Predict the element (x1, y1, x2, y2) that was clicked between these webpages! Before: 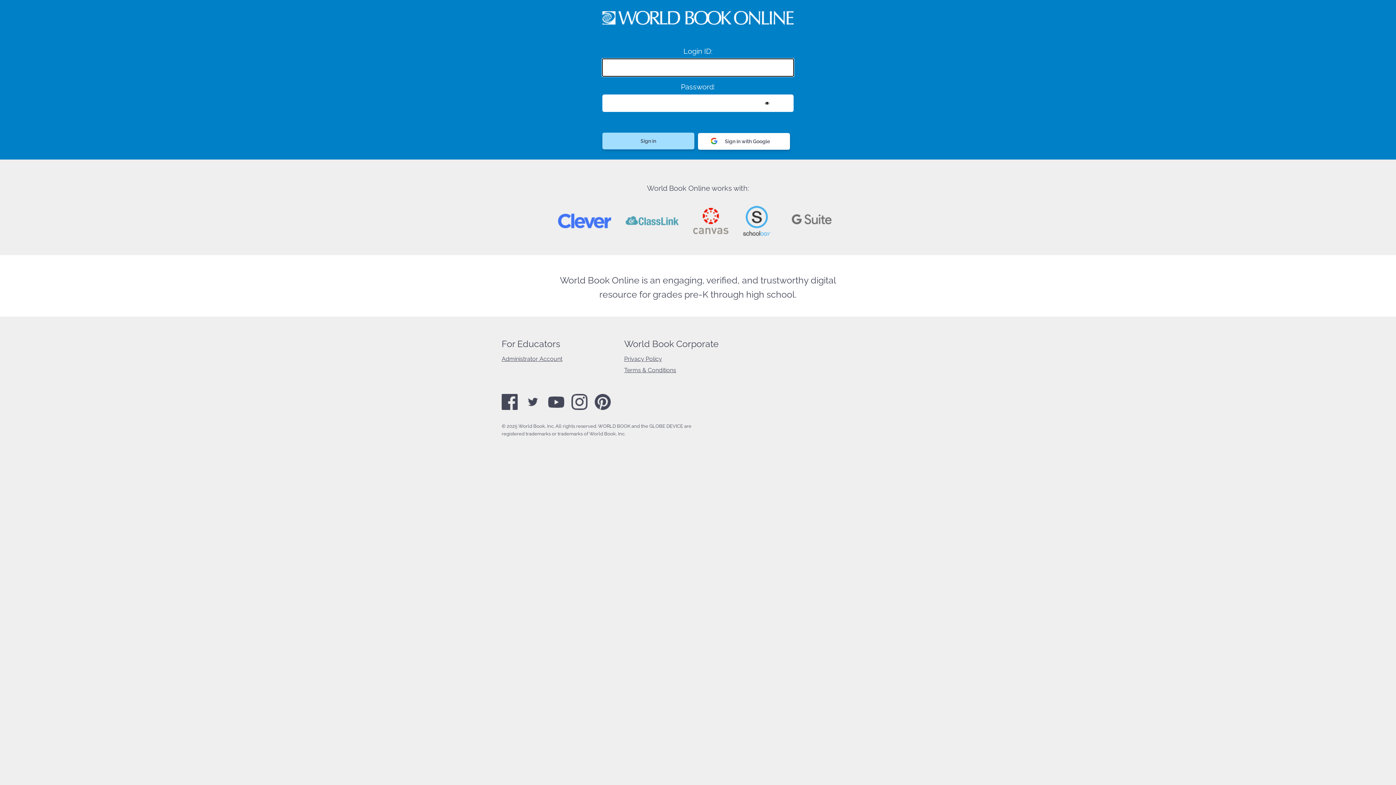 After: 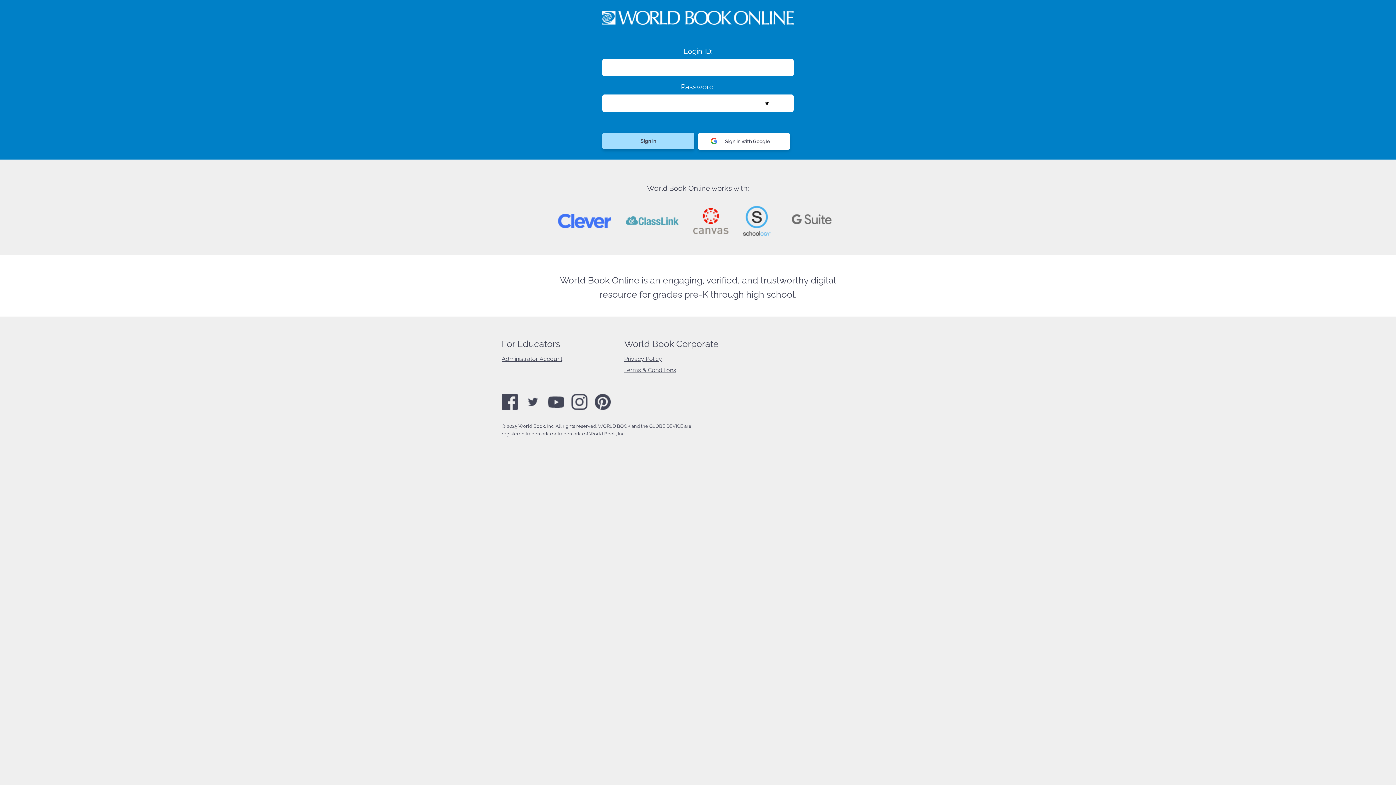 Action: bbox: (571, 406, 587, 411)